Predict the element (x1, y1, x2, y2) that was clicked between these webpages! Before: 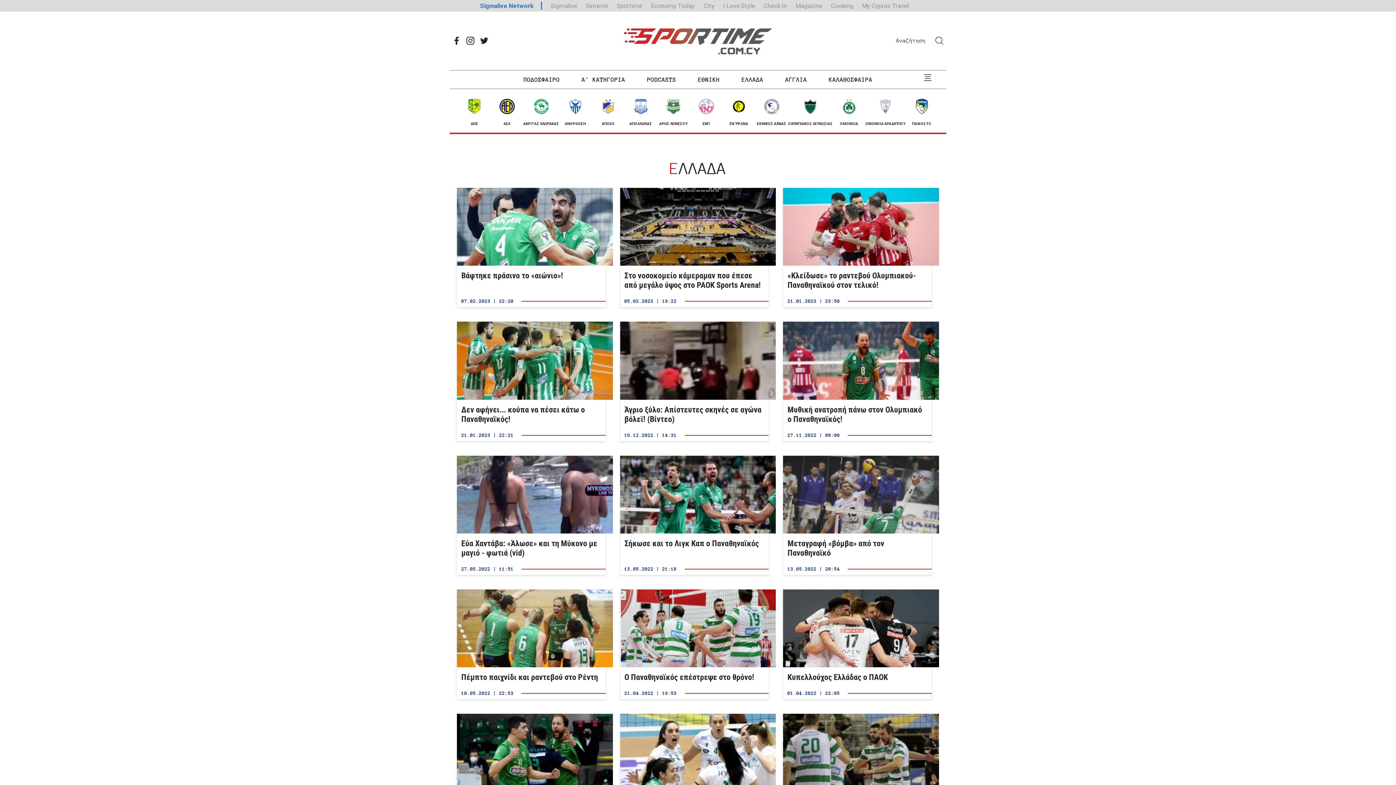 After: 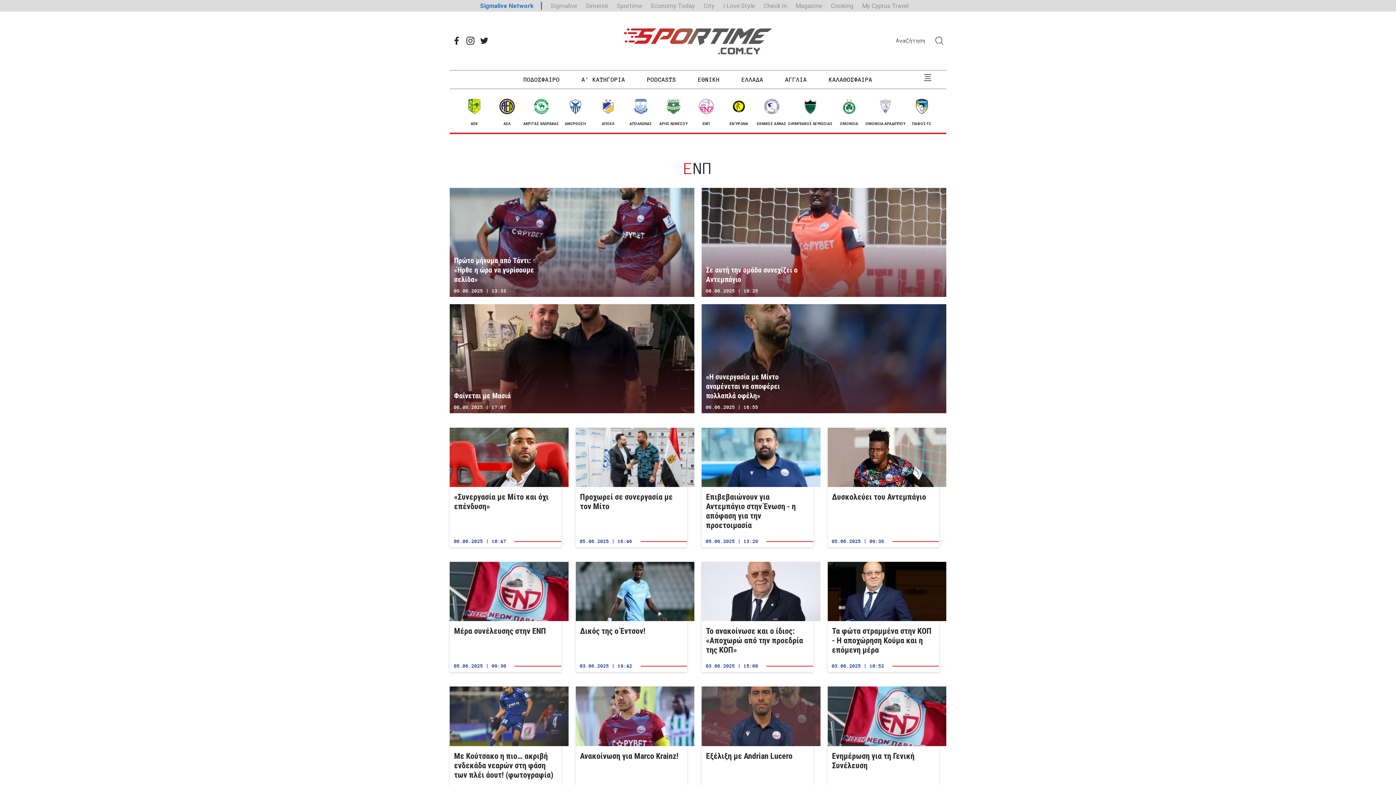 Action: label: ΕΝΠ bbox: (691, 89, 720, 132)